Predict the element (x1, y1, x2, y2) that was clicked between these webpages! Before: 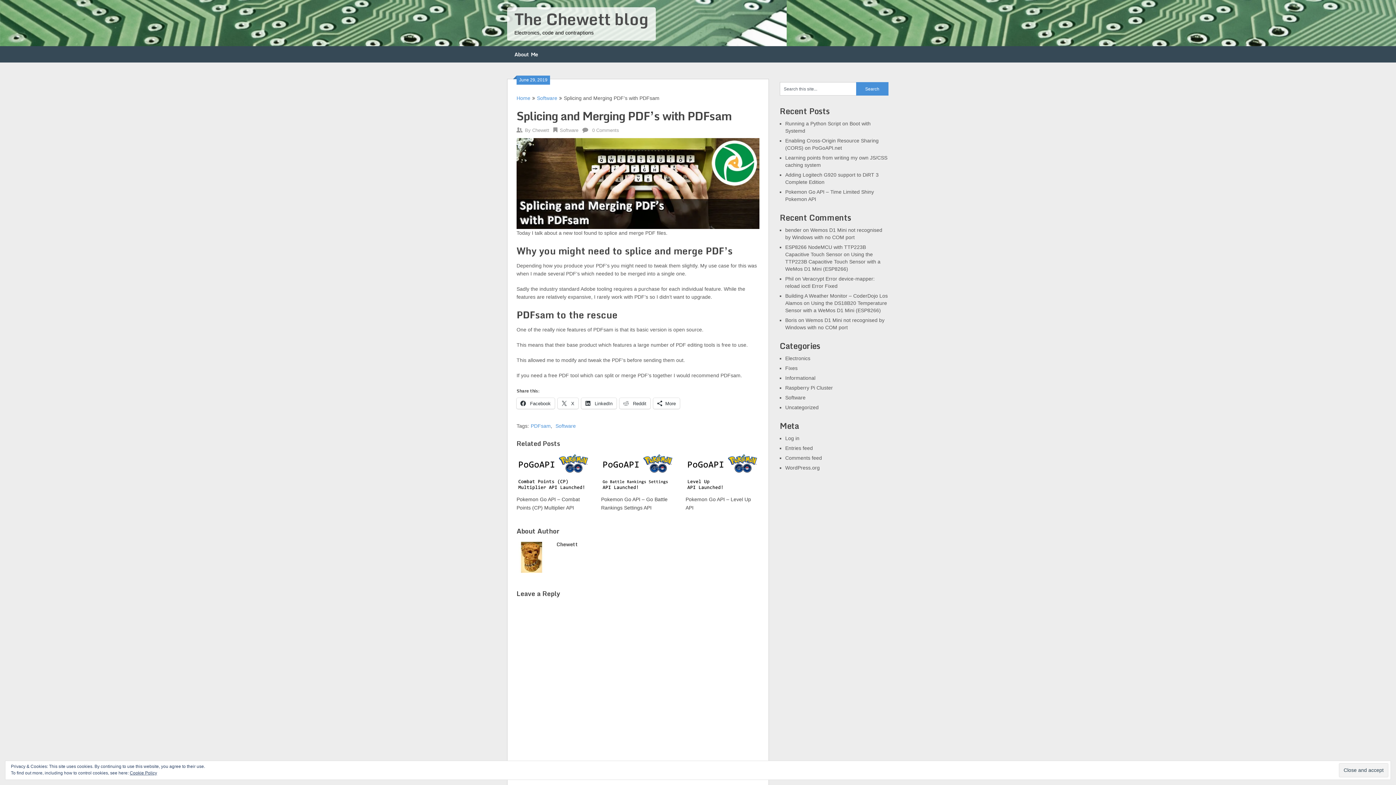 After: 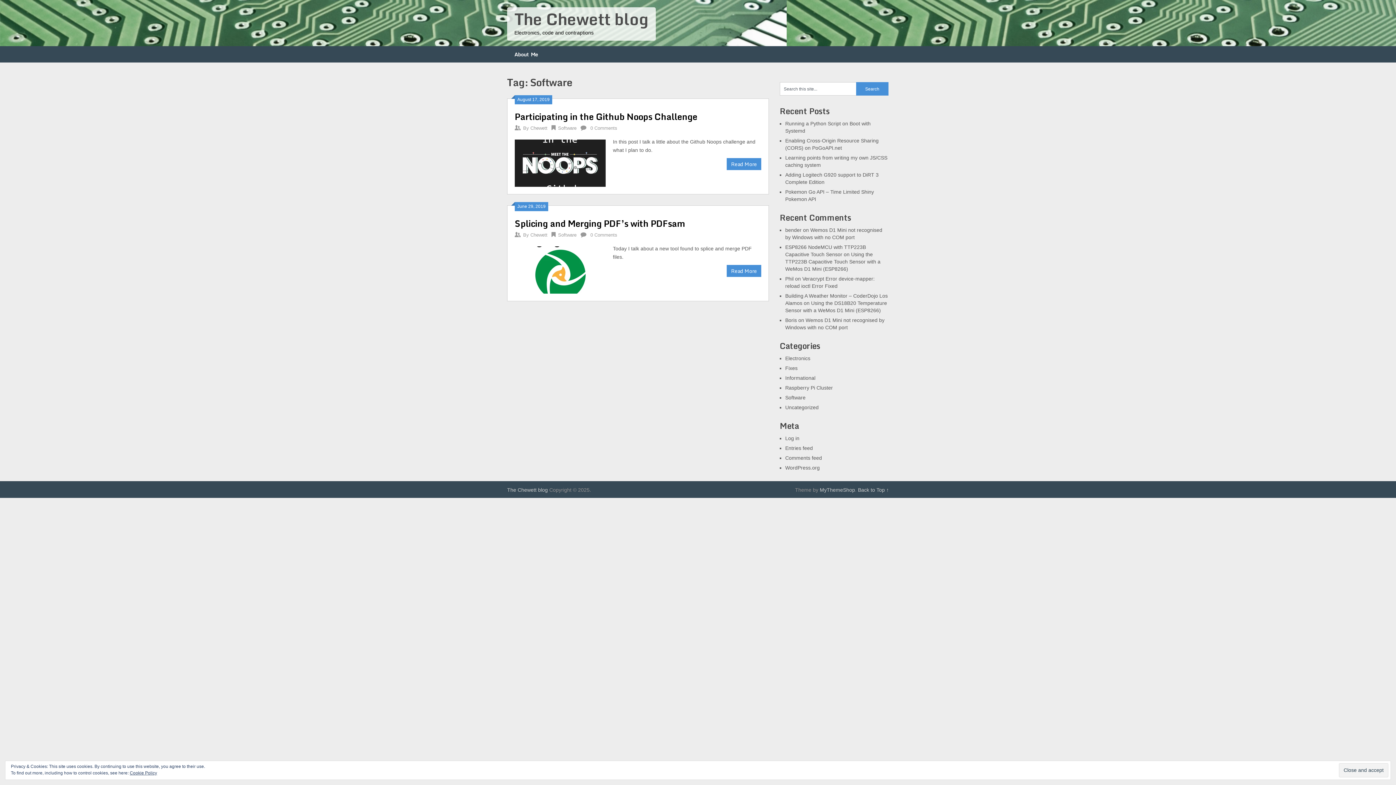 Action: bbox: (555, 423, 576, 429) label: Software